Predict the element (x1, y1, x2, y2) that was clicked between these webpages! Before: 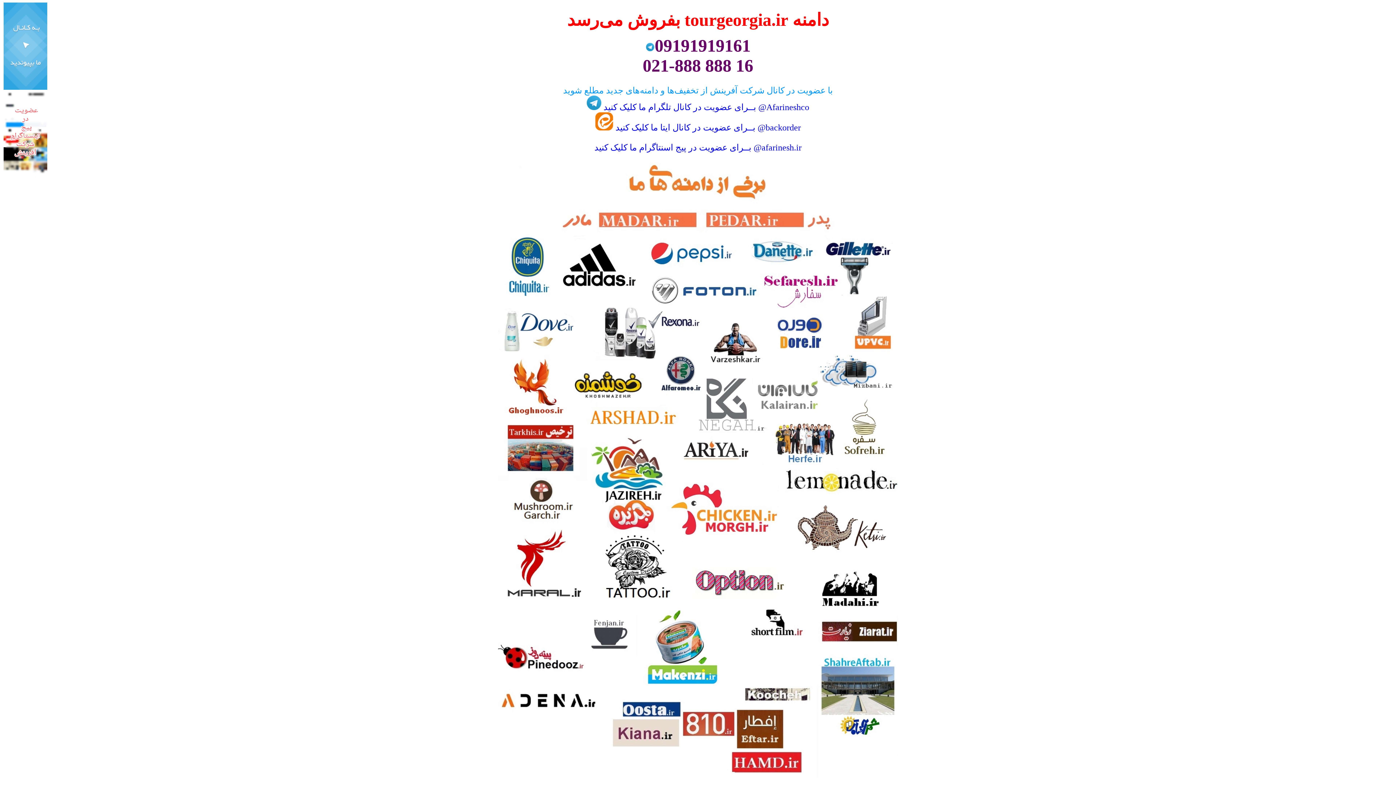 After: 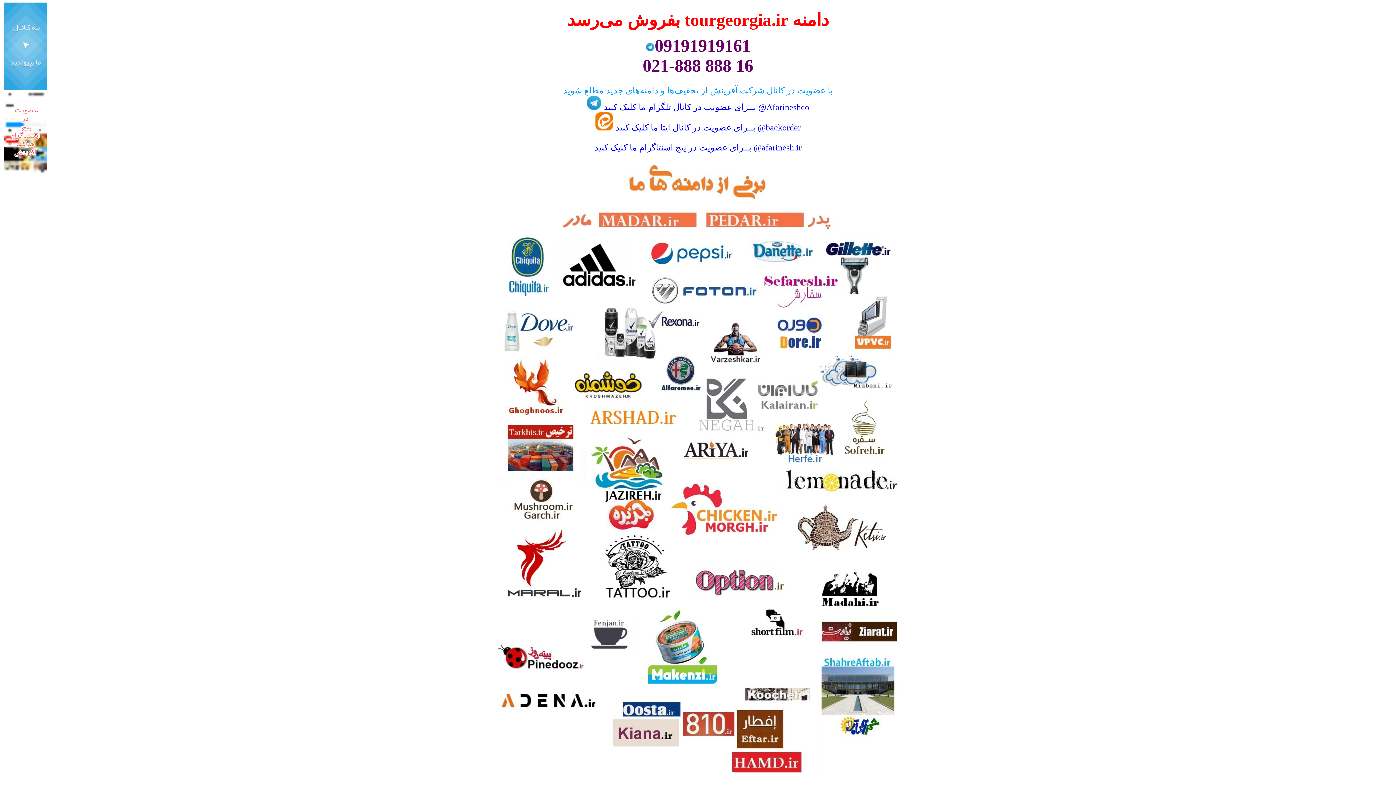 Action: bbox: (3, 84, 47, 90)